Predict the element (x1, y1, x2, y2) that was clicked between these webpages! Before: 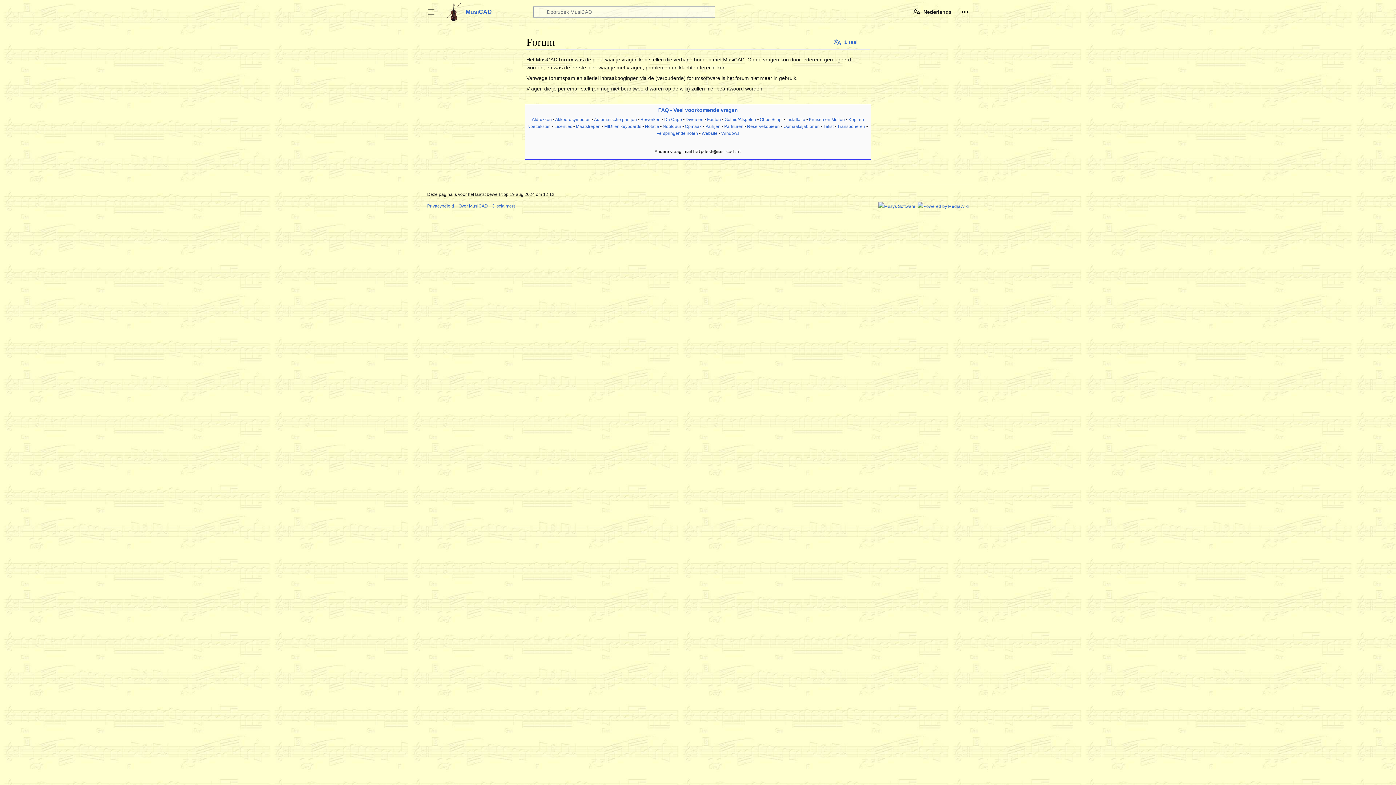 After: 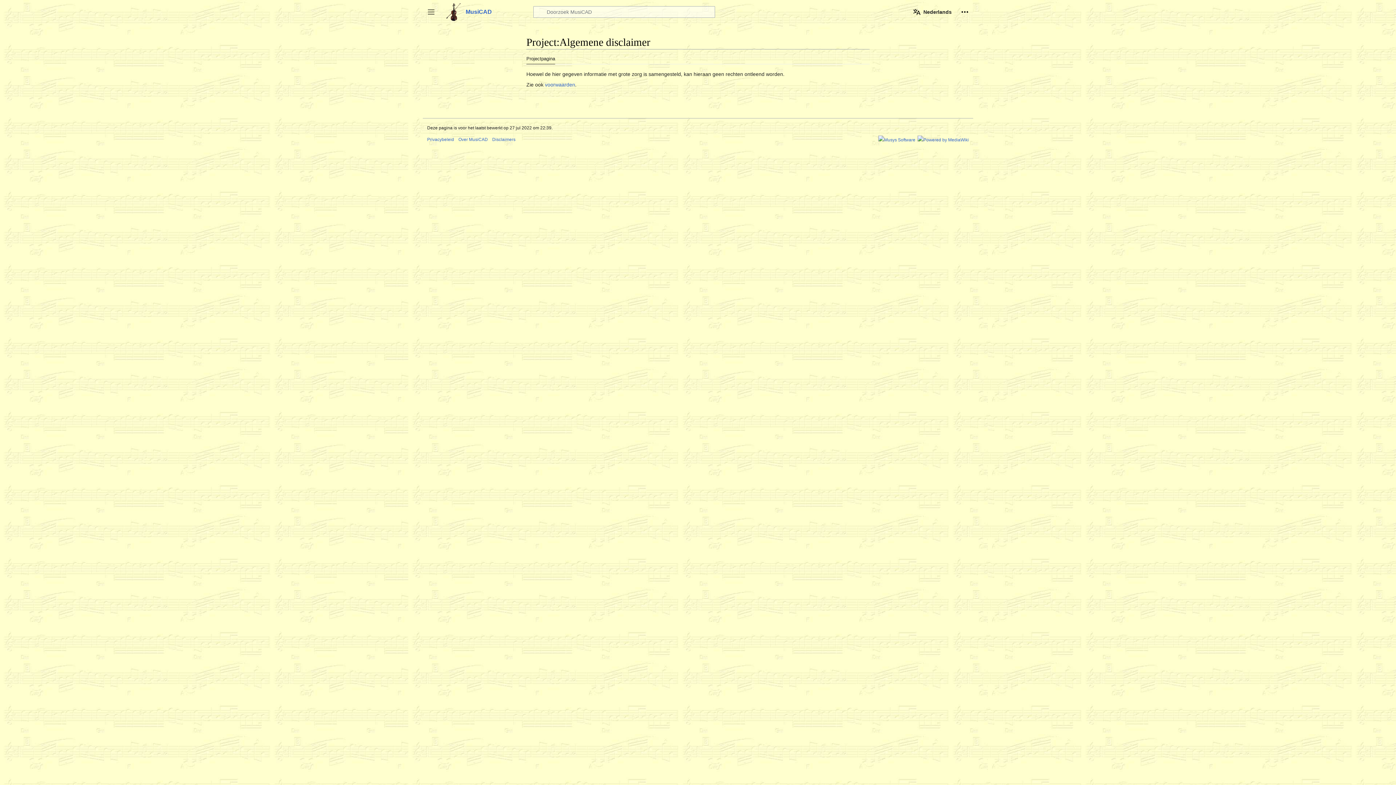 Action: bbox: (492, 203, 515, 208) label: Disclaimers